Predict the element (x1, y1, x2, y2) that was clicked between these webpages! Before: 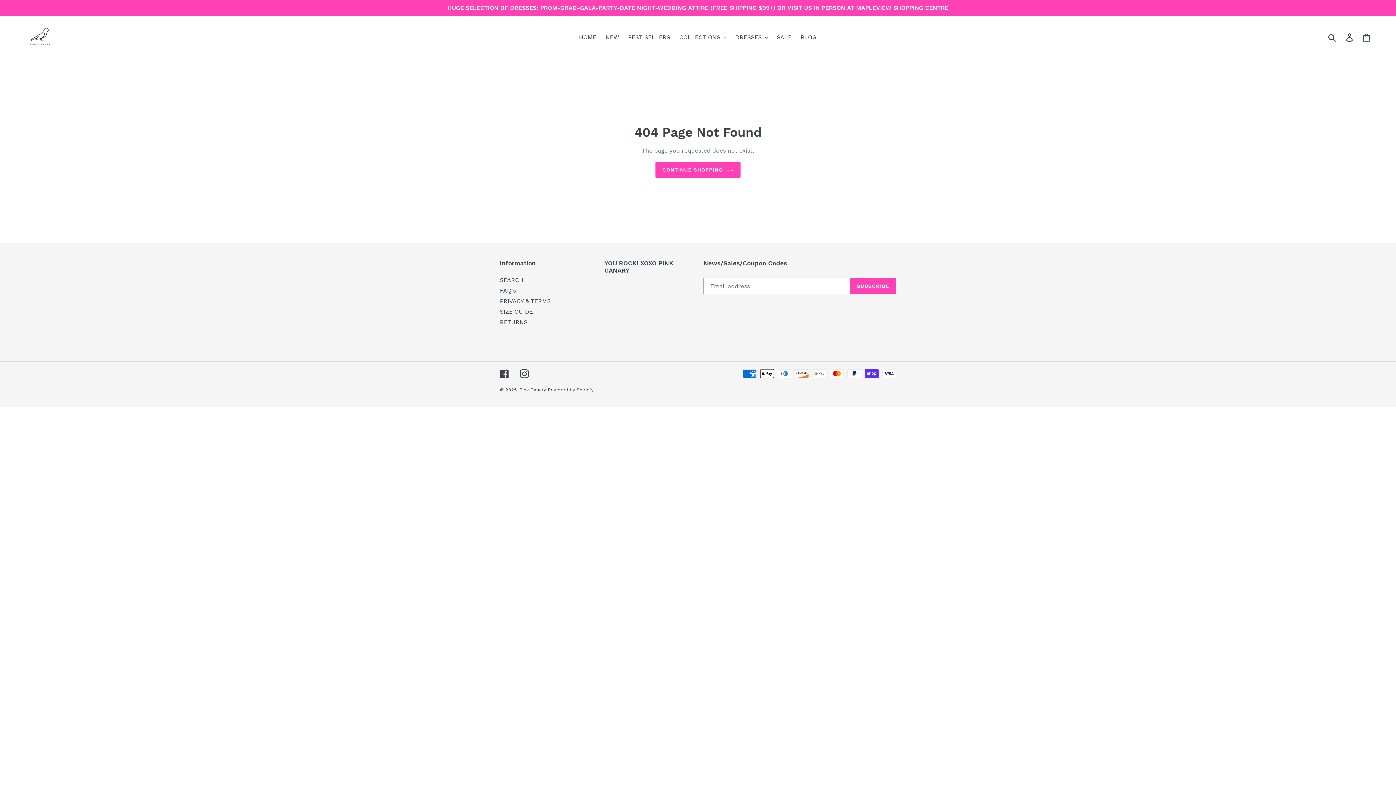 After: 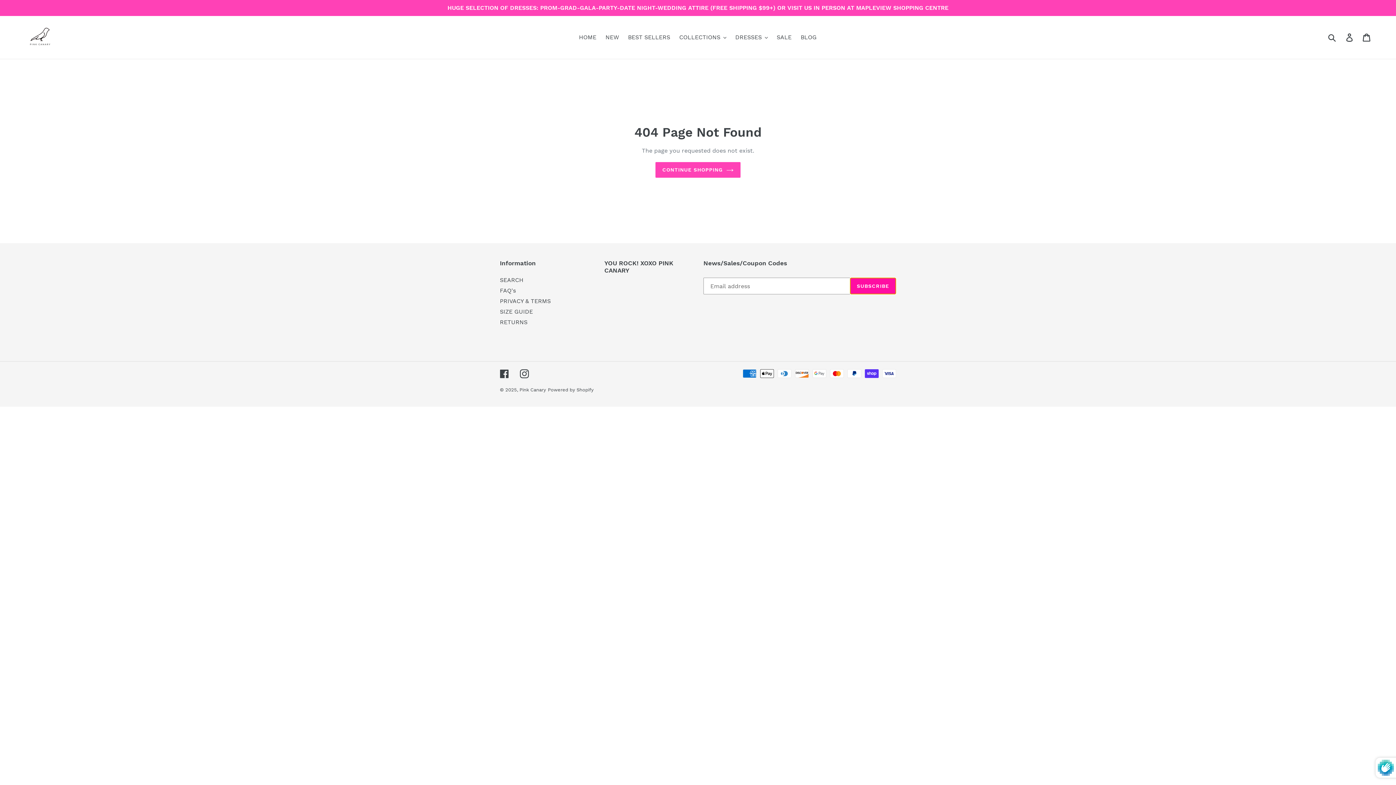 Action: bbox: (850, 277, 896, 294) label: SUBSCRIBE